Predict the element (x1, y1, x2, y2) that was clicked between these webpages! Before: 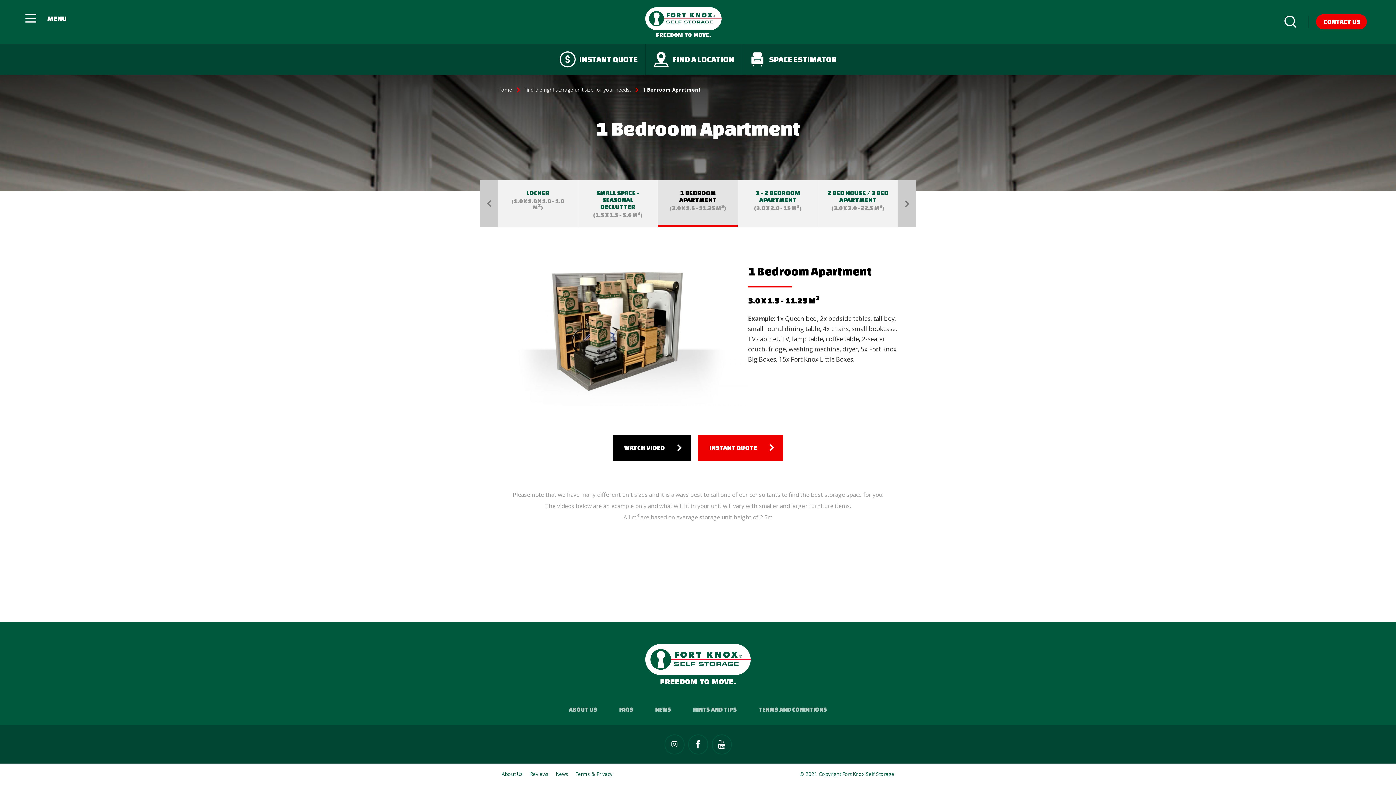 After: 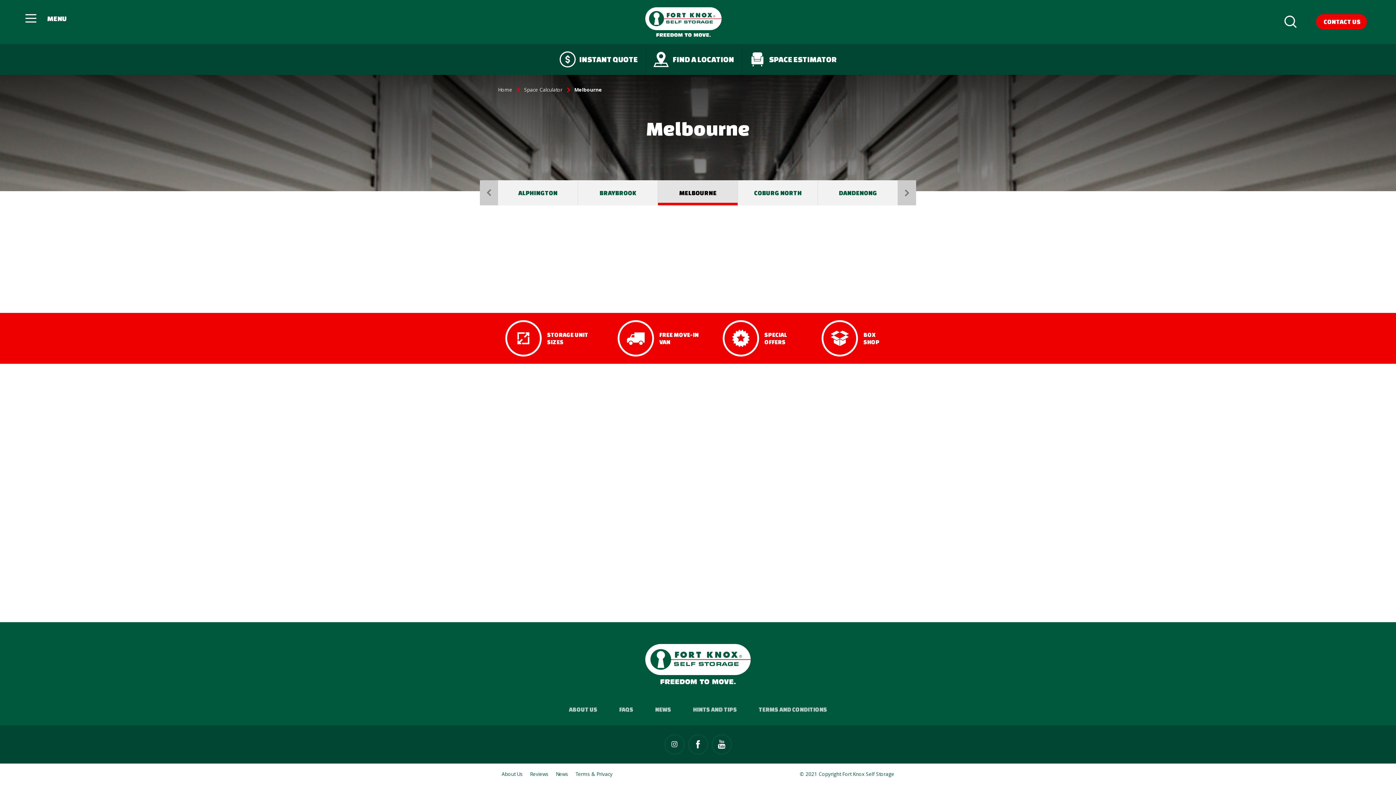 Action: bbox: (742, 43, 844, 74) label: SPACE ESTIMATOR